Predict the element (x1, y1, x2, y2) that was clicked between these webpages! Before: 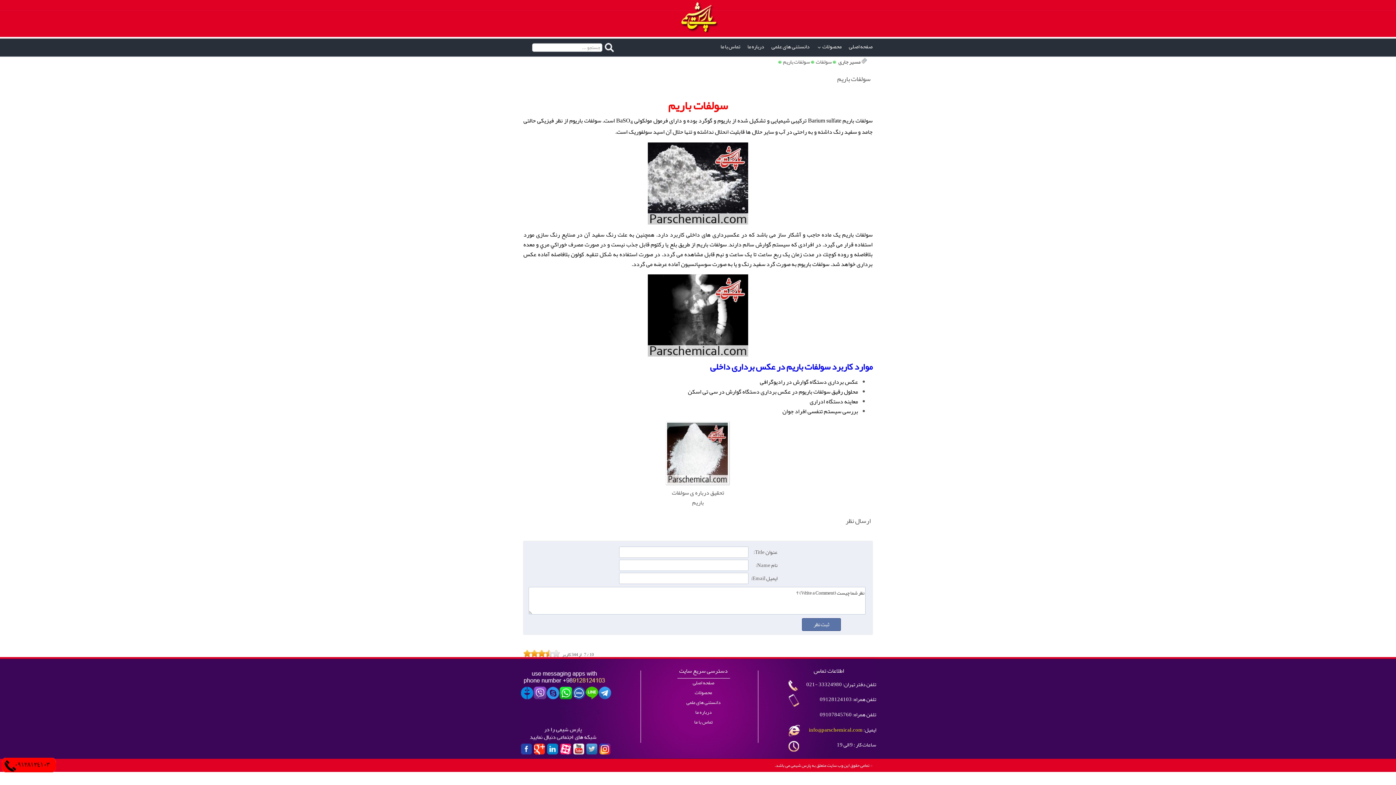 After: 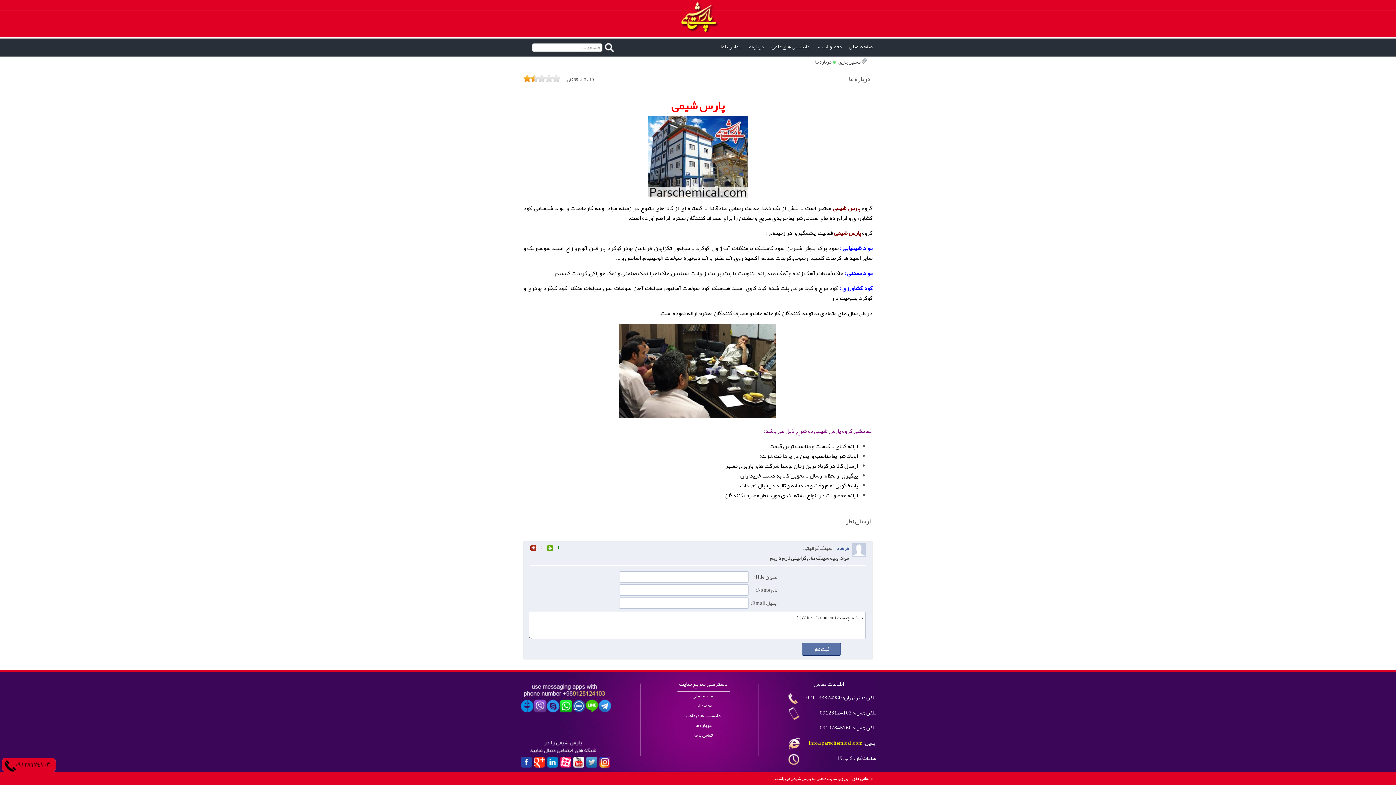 Action: bbox: (744, 38, 768, 56) label: درباره ما